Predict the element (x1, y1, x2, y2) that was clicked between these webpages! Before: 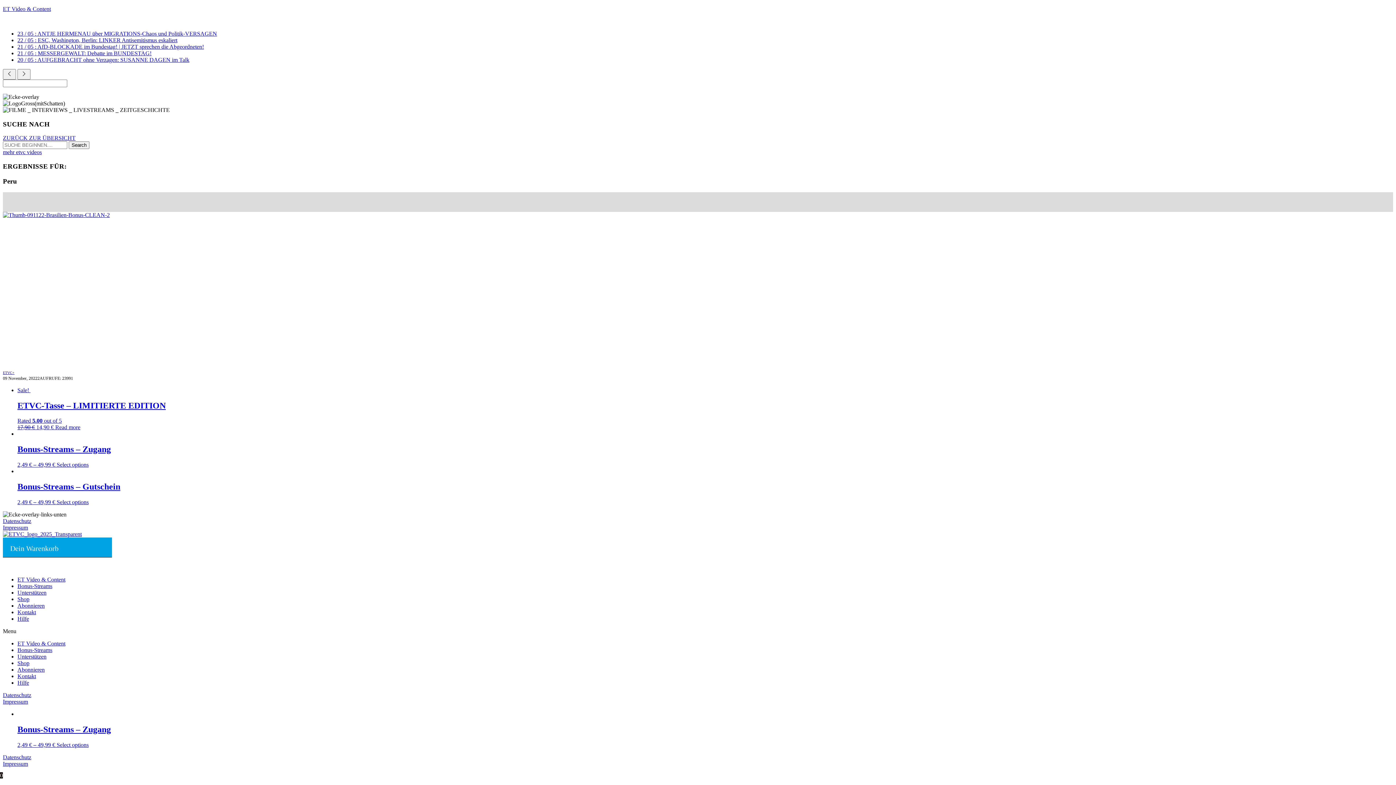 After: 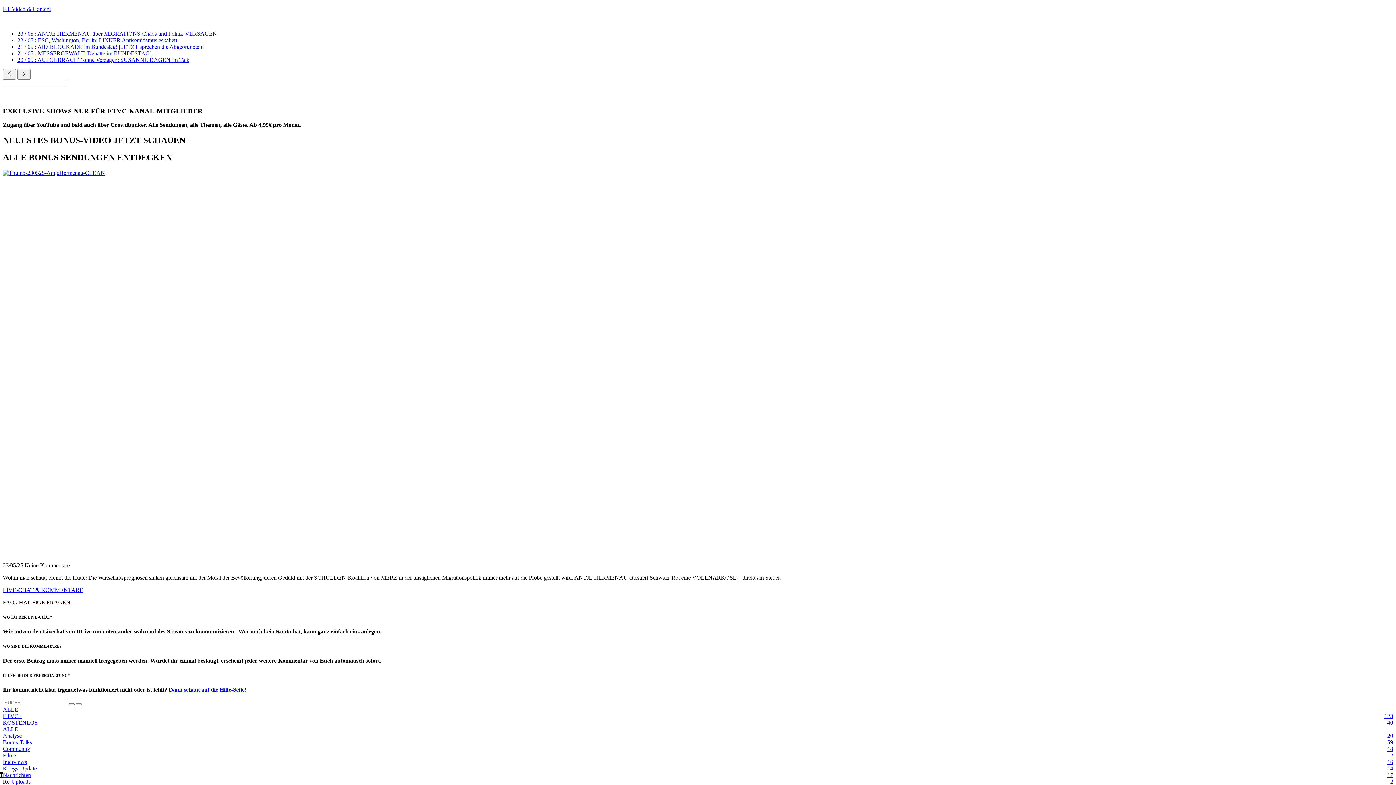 Action: bbox: (2, 135, 1393, 141) label: ZURÜCK ZUR ÜBERSICHT